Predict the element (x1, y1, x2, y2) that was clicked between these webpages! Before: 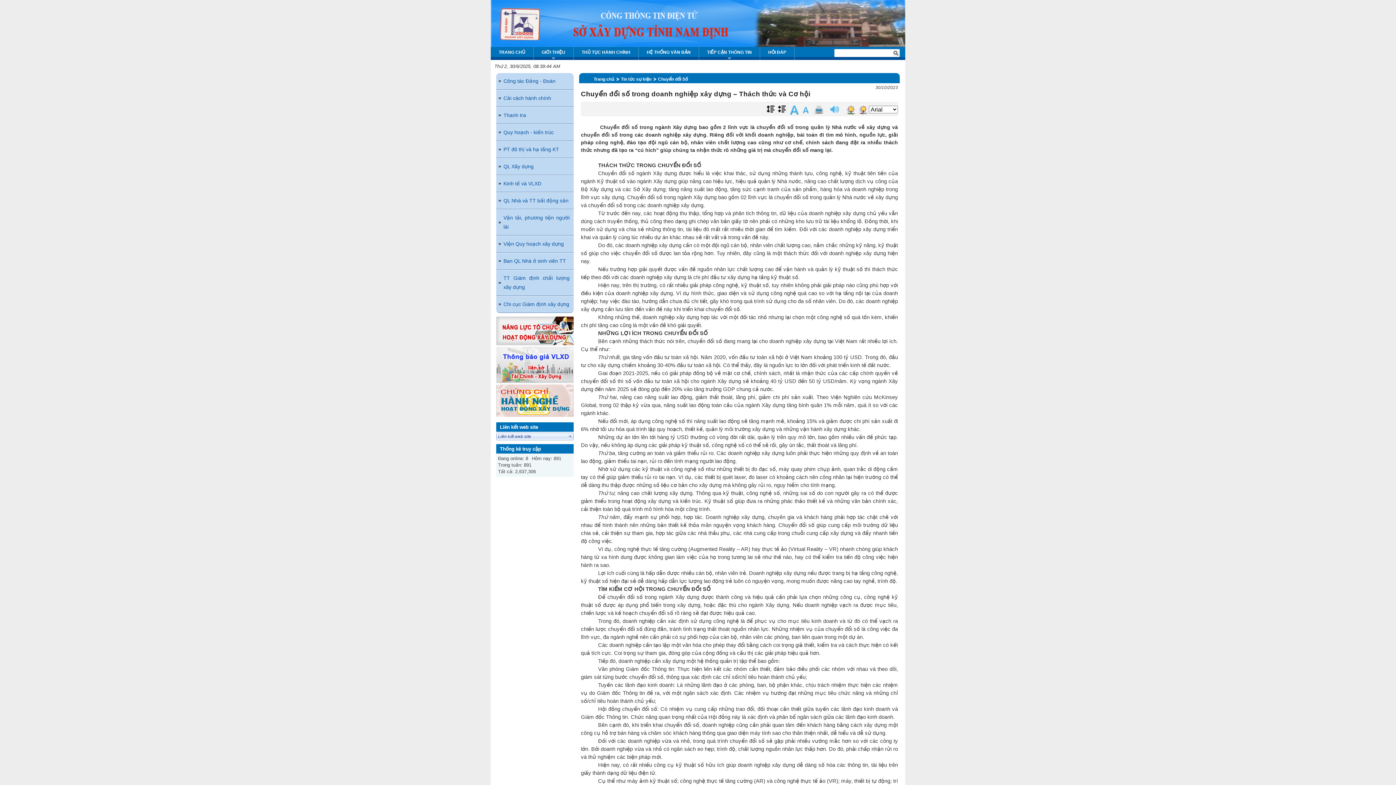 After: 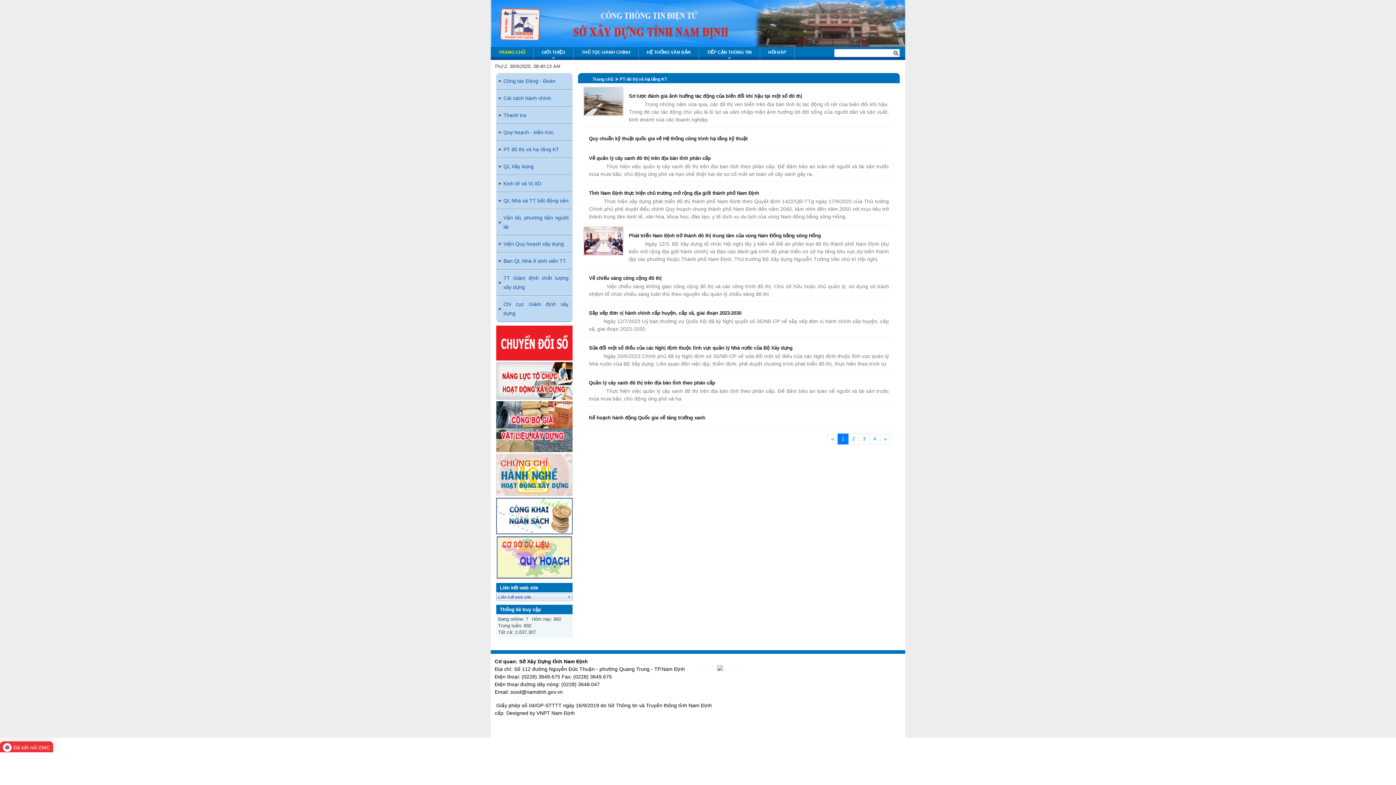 Action: label: PT đô thị và hạ tầng KT bbox: (496, 141, 563, 157)